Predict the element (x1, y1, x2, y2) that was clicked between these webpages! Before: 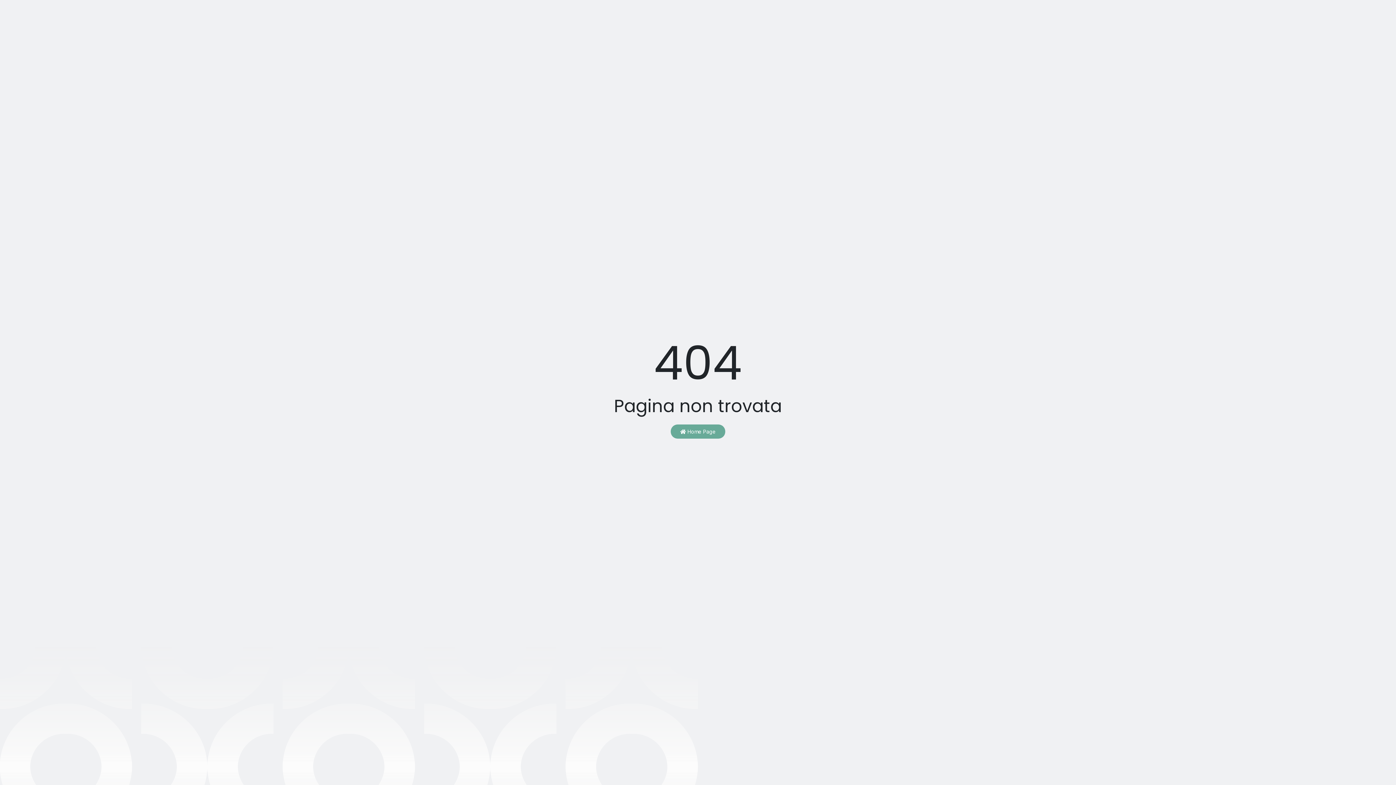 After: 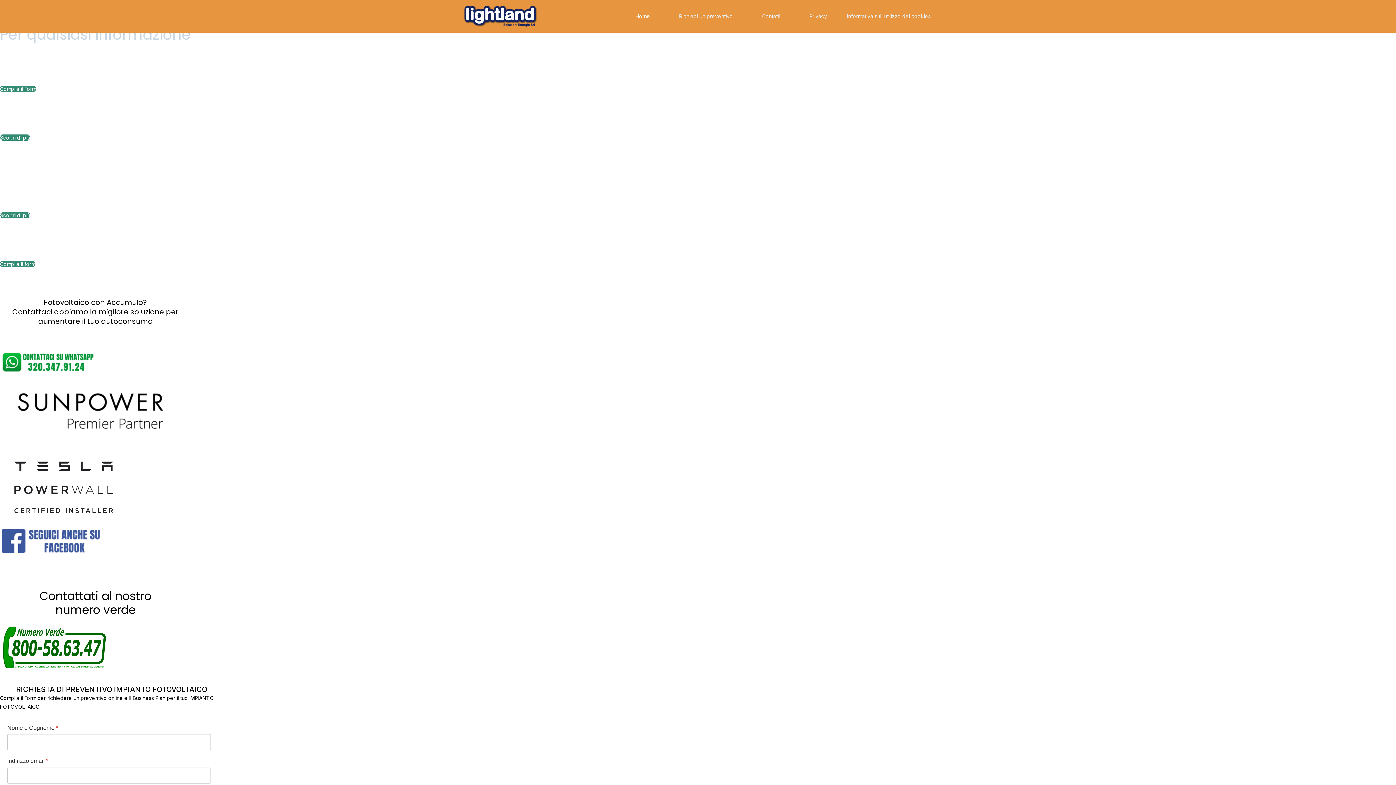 Action: bbox: (670, 424, 725, 438) label:  Home Page